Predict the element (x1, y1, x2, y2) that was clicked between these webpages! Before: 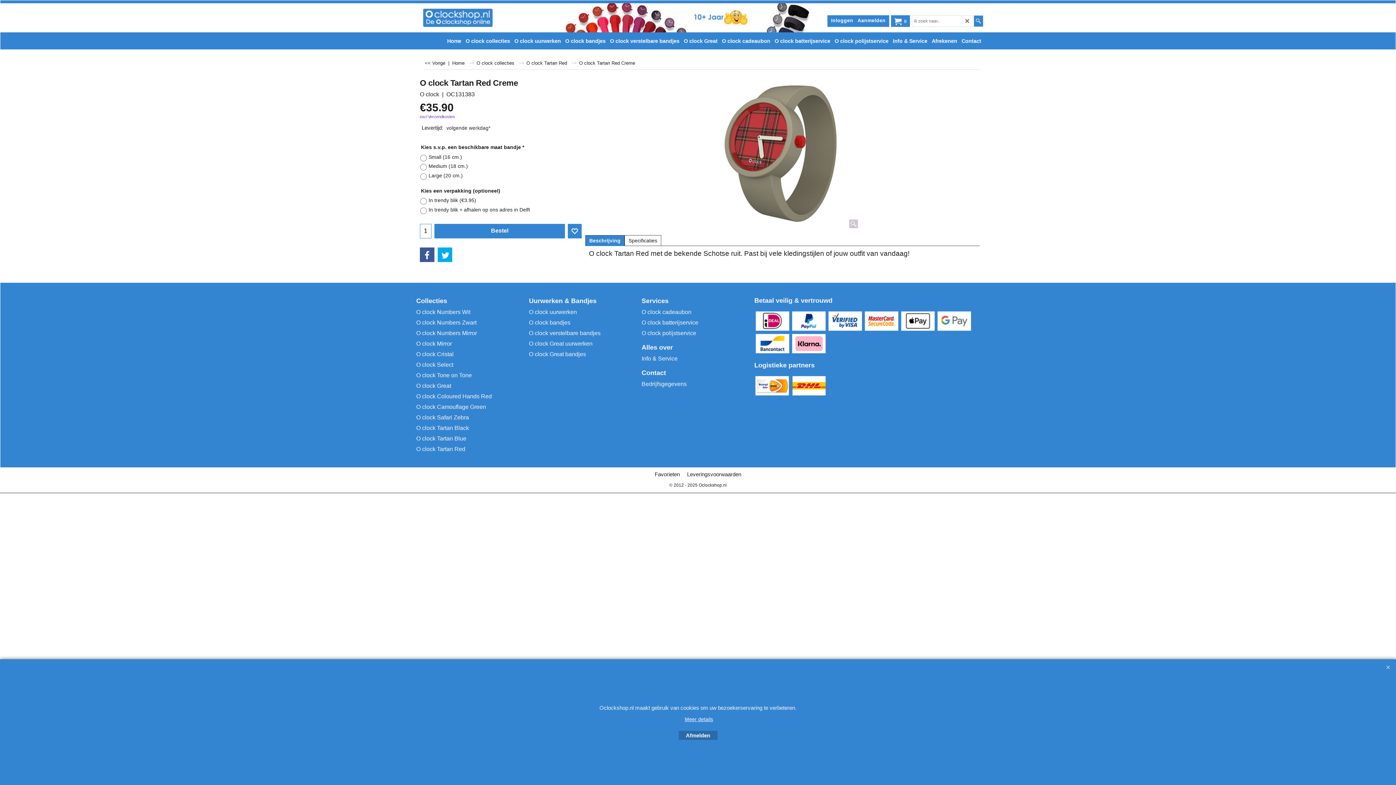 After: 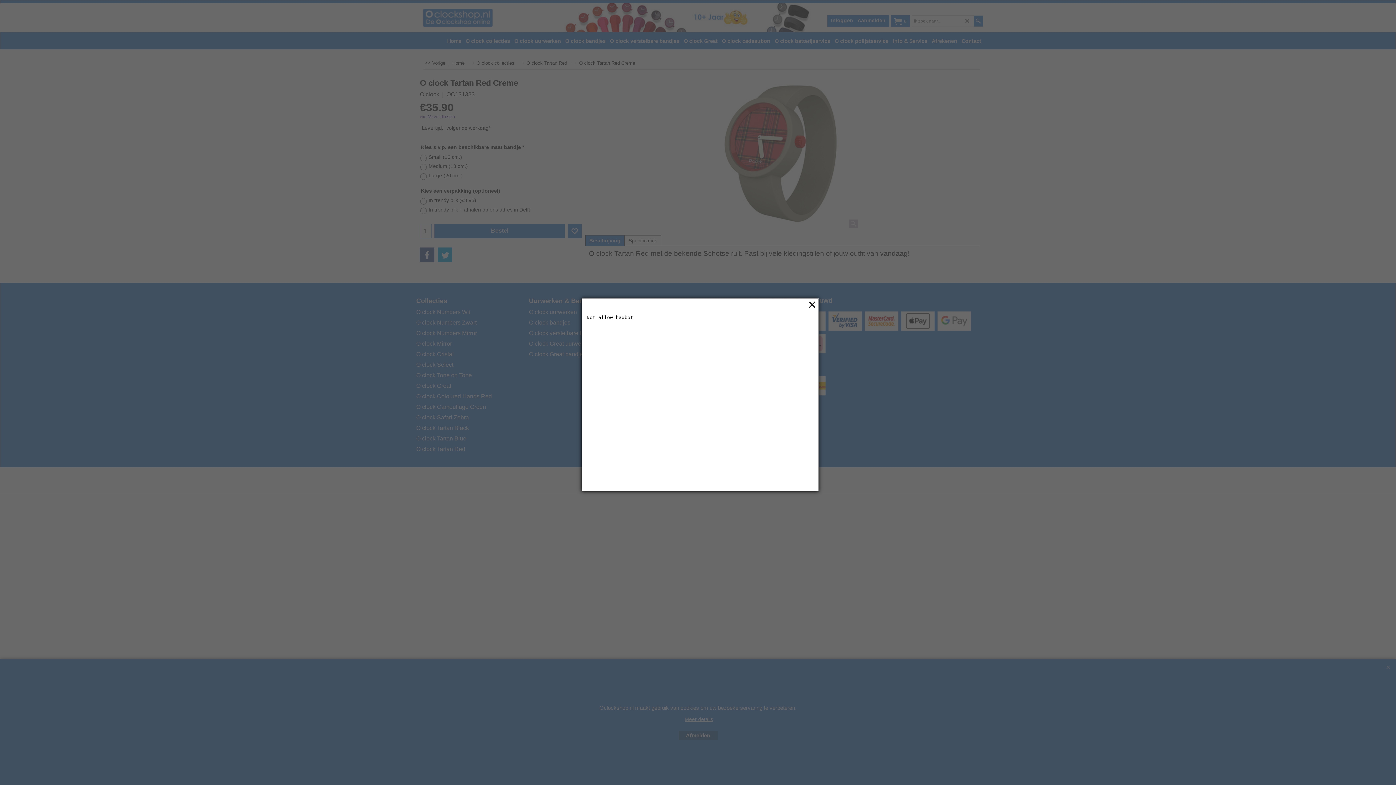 Action: label: Aanmelden bbox: (857, 15, 885, 25)